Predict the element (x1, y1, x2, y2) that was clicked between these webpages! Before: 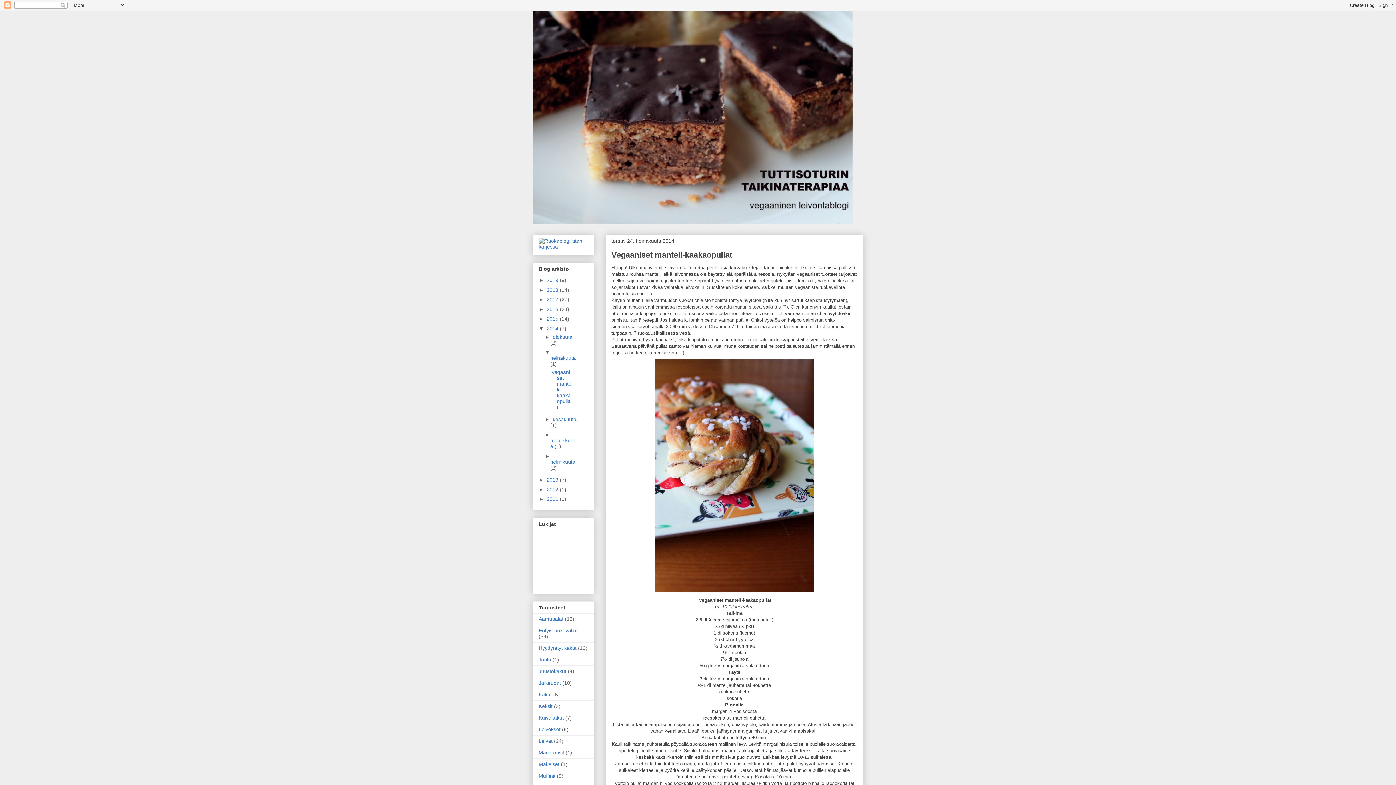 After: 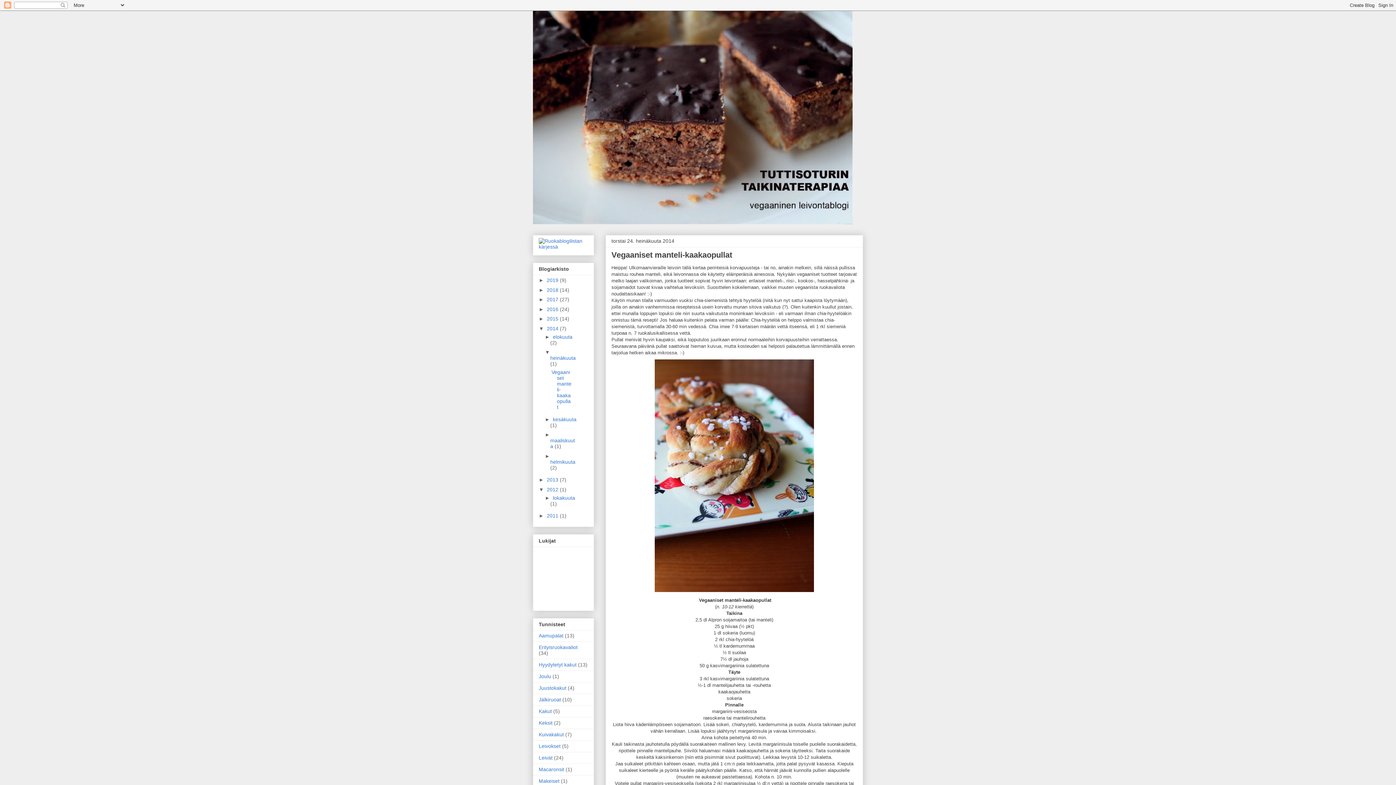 Action: label: ►   bbox: (538, 486, 546, 492)